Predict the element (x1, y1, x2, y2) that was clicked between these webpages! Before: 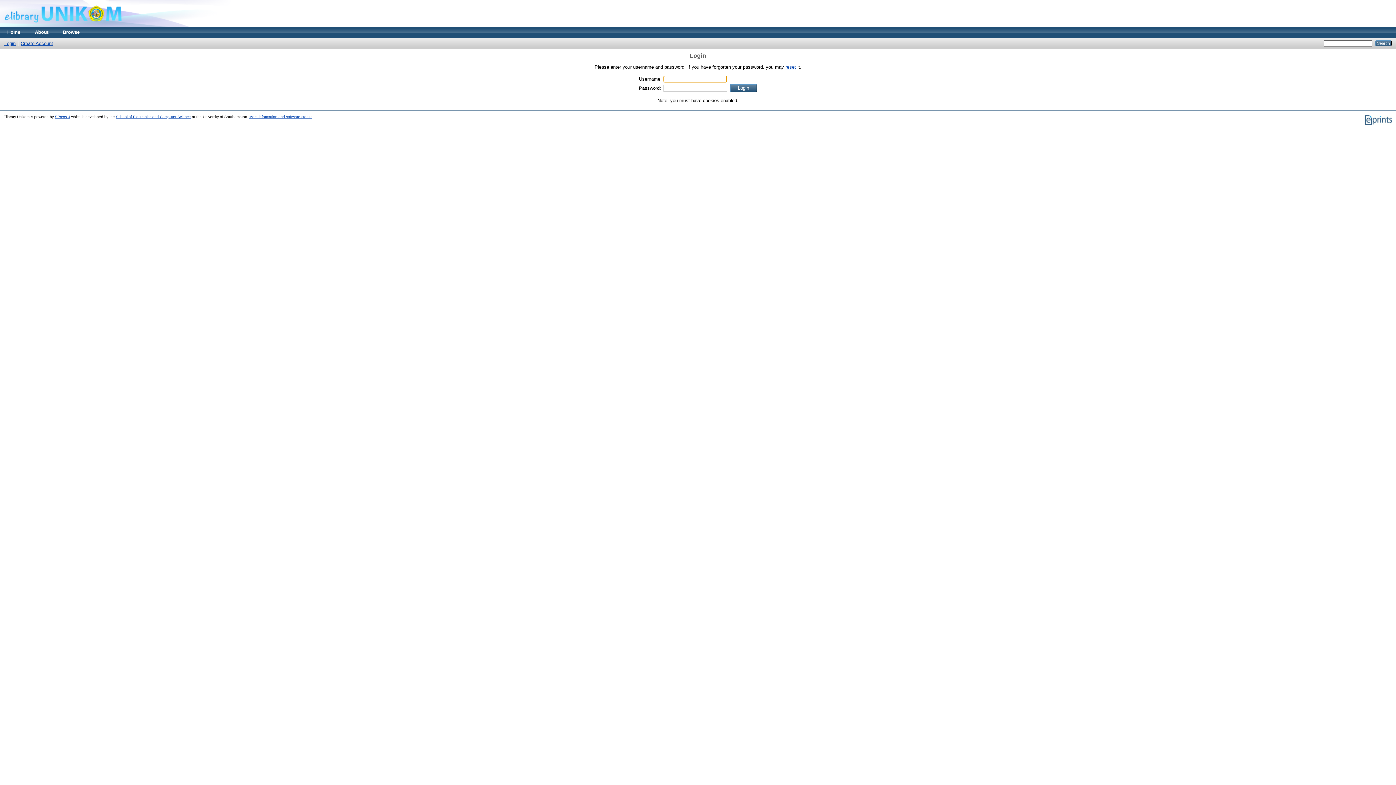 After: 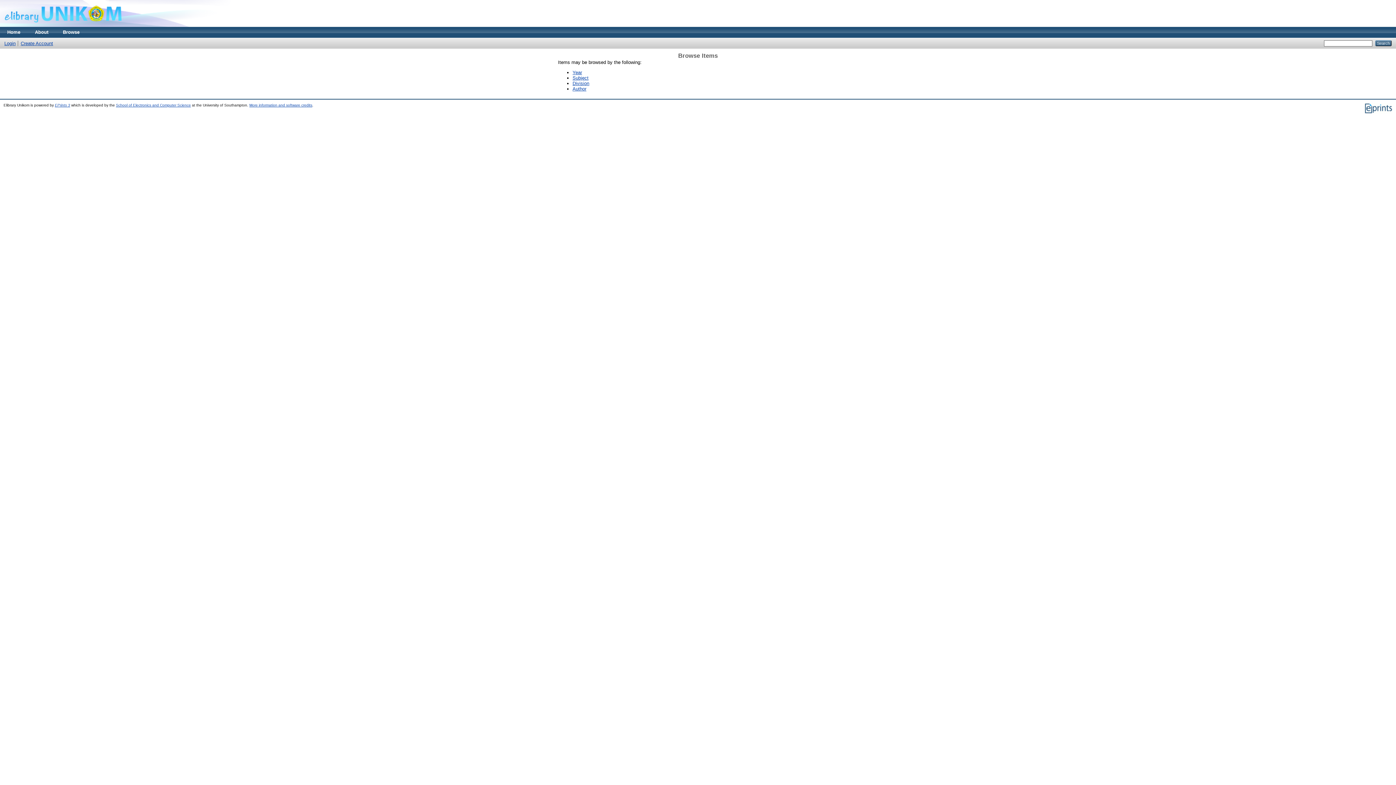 Action: bbox: (55, 26, 86, 37) label: Browse